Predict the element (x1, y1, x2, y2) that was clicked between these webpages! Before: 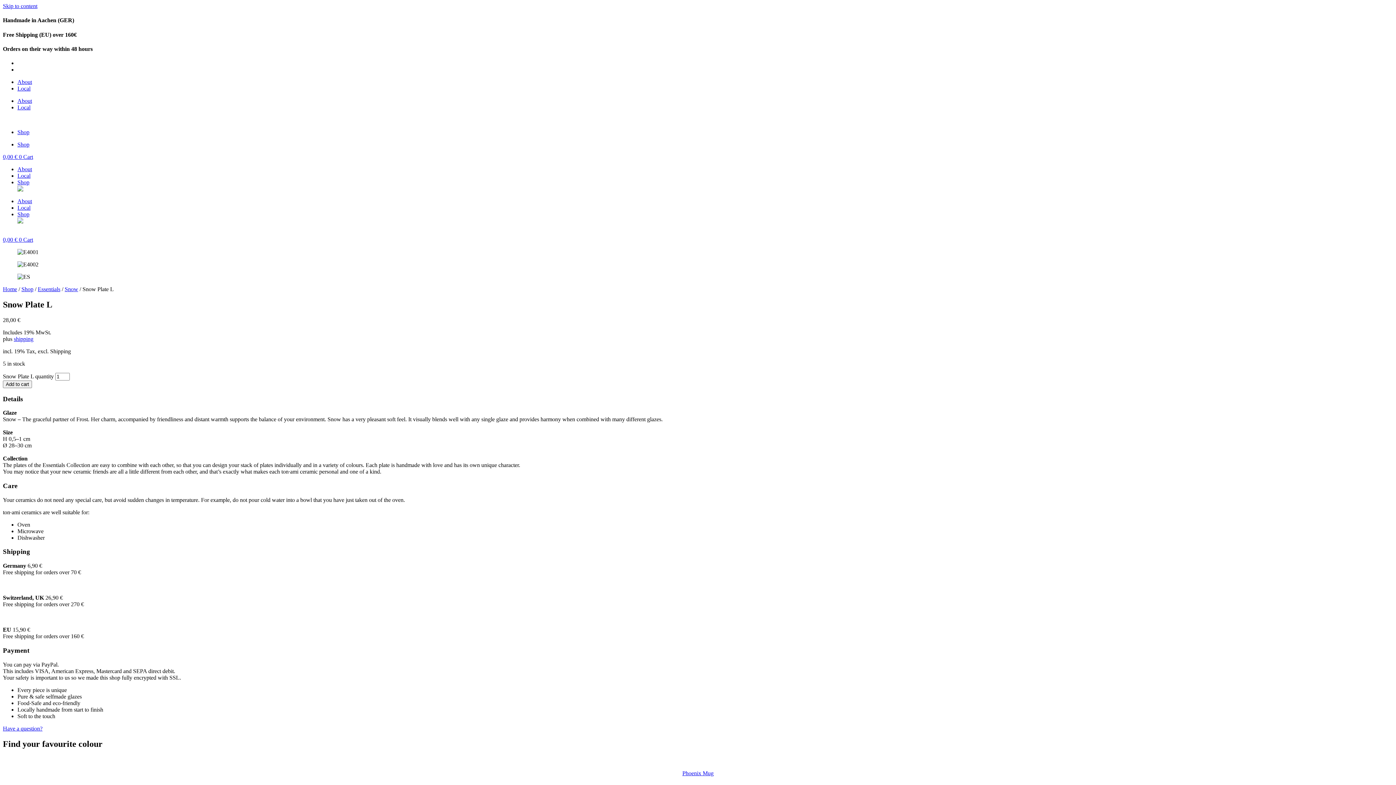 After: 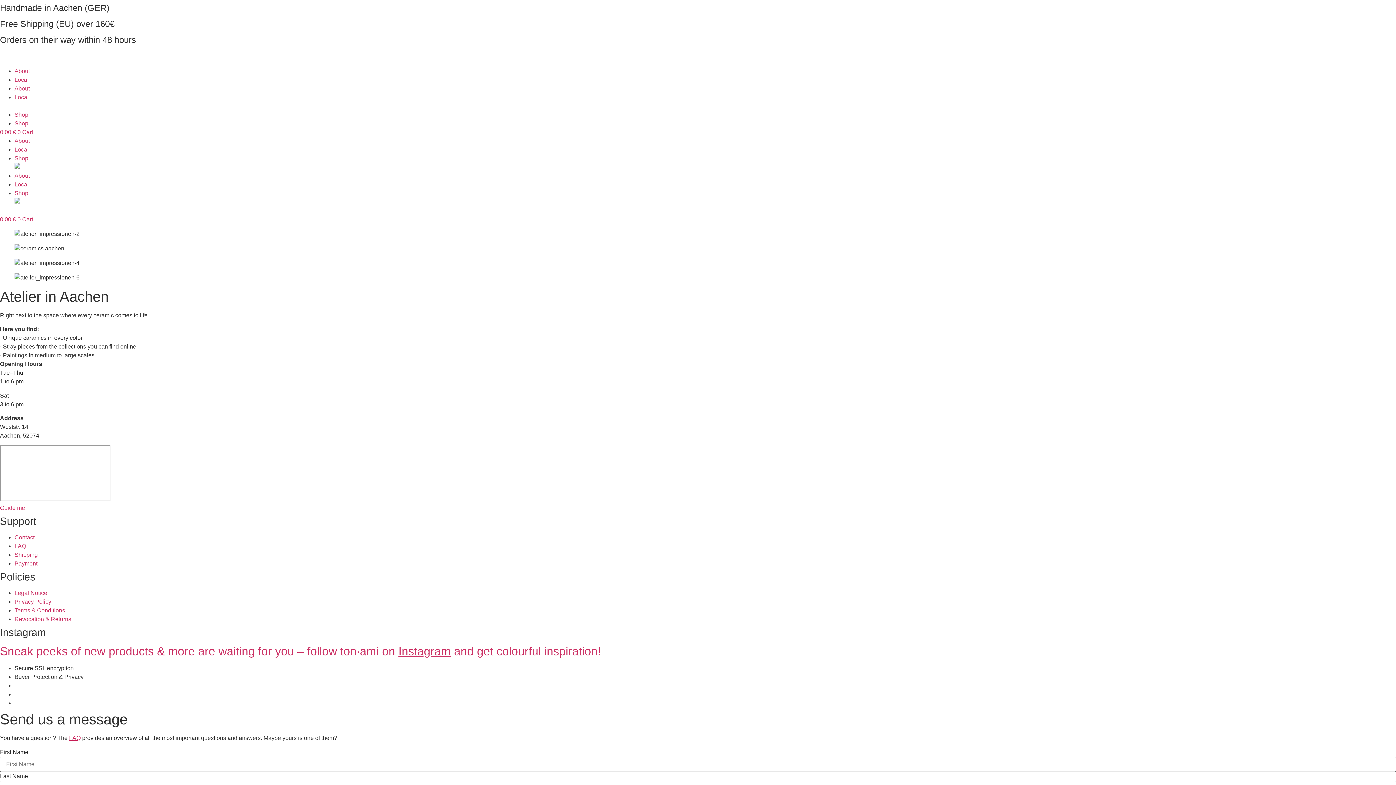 Action: bbox: (17, 172, 30, 178) label: Local